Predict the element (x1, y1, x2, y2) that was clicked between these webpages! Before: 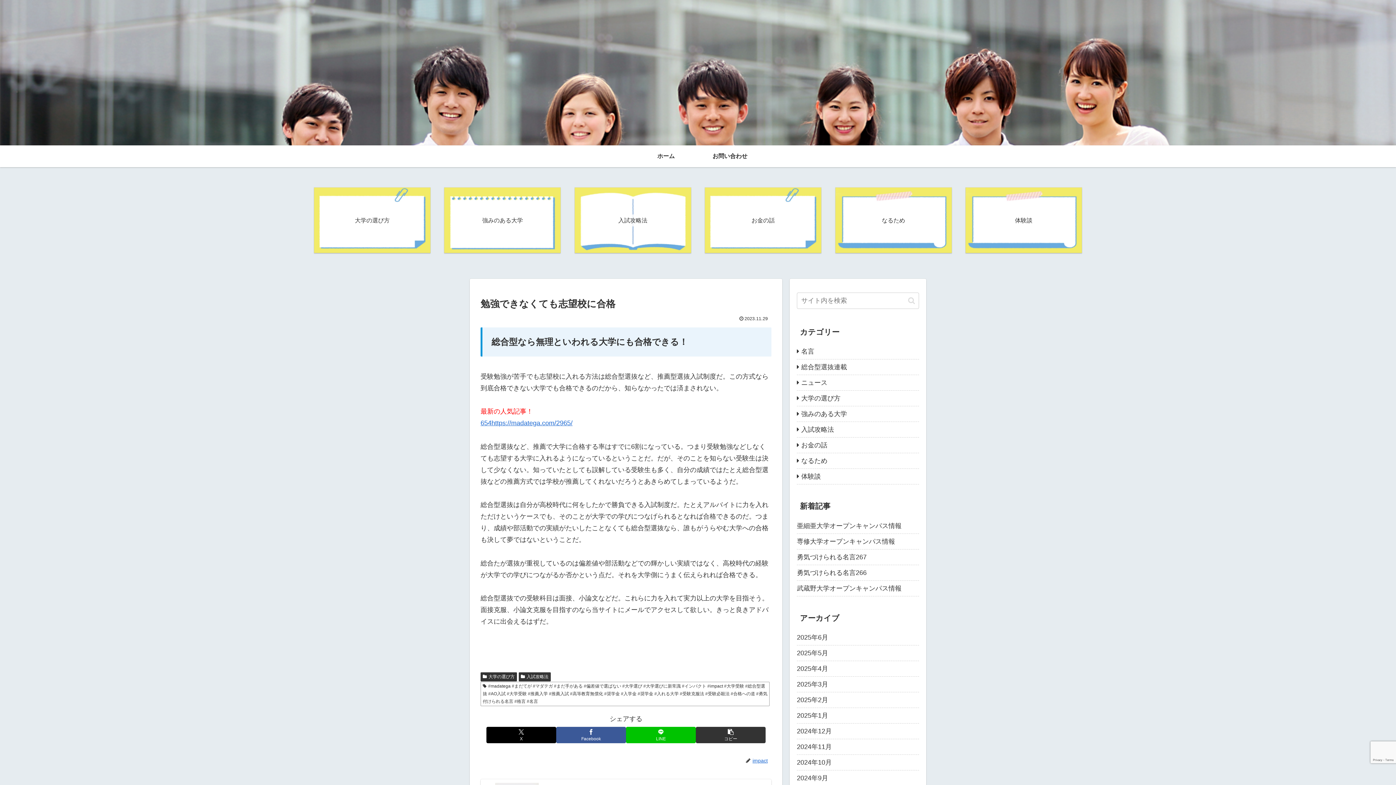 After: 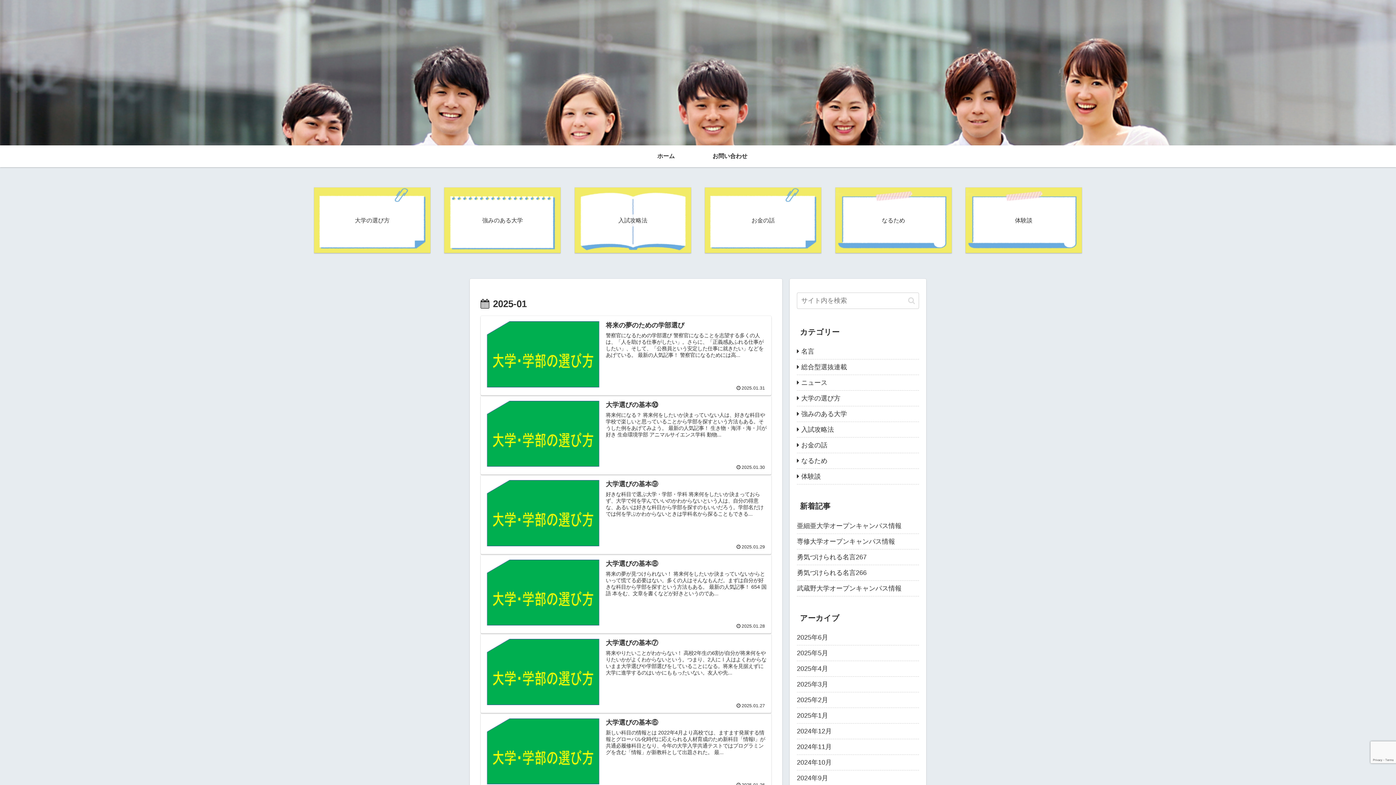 Action: bbox: (797, 708, 919, 724) label: 2025年1月